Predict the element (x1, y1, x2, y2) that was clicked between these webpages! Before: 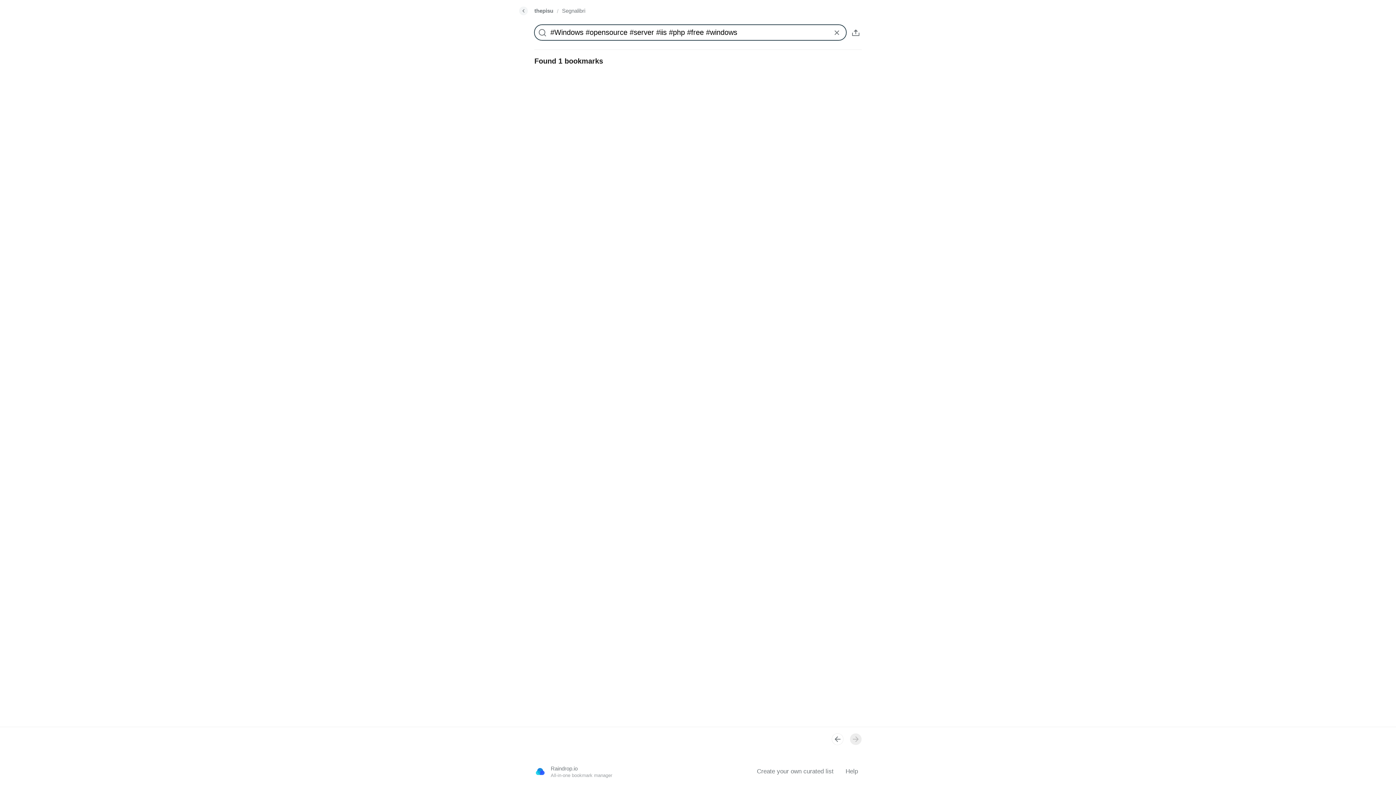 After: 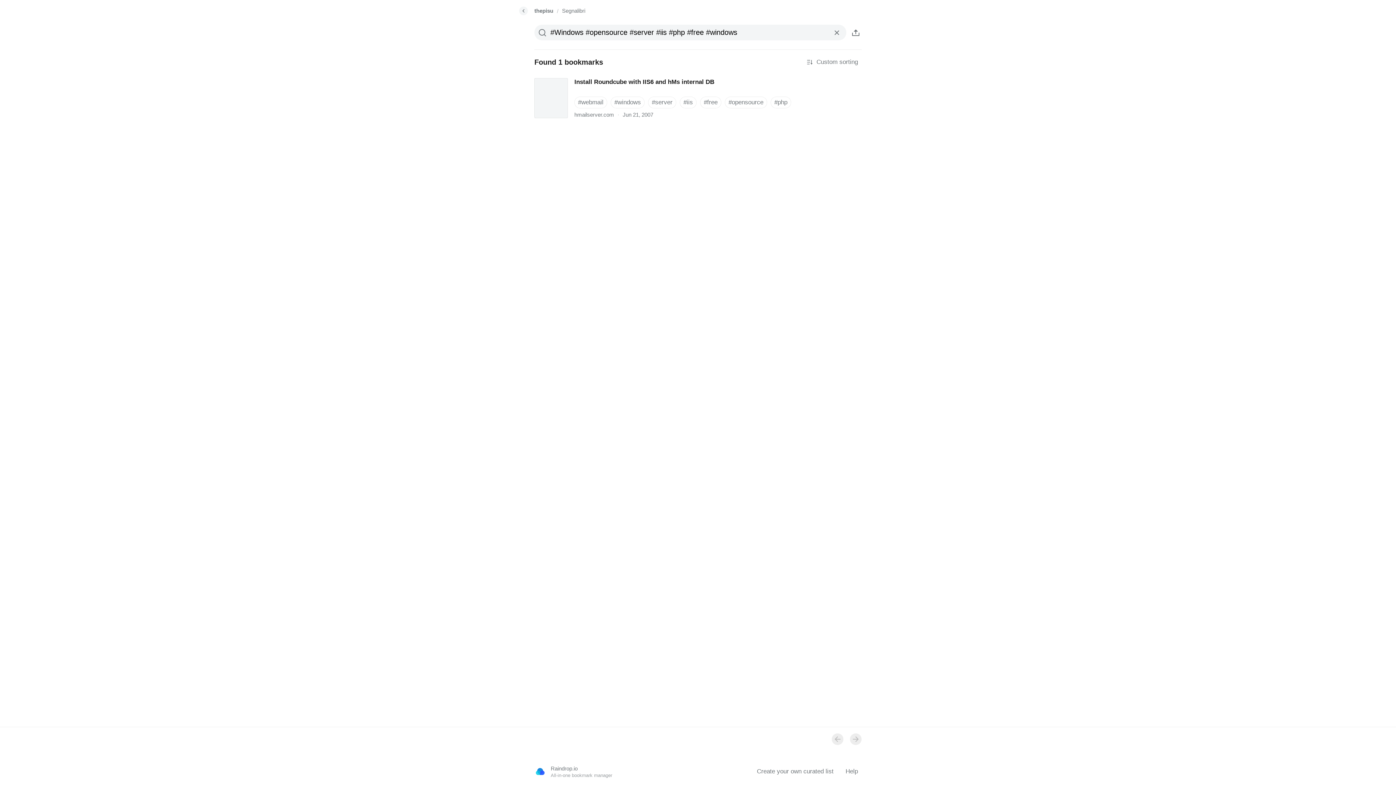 Action: bbox: (832, 733, 843, 745)